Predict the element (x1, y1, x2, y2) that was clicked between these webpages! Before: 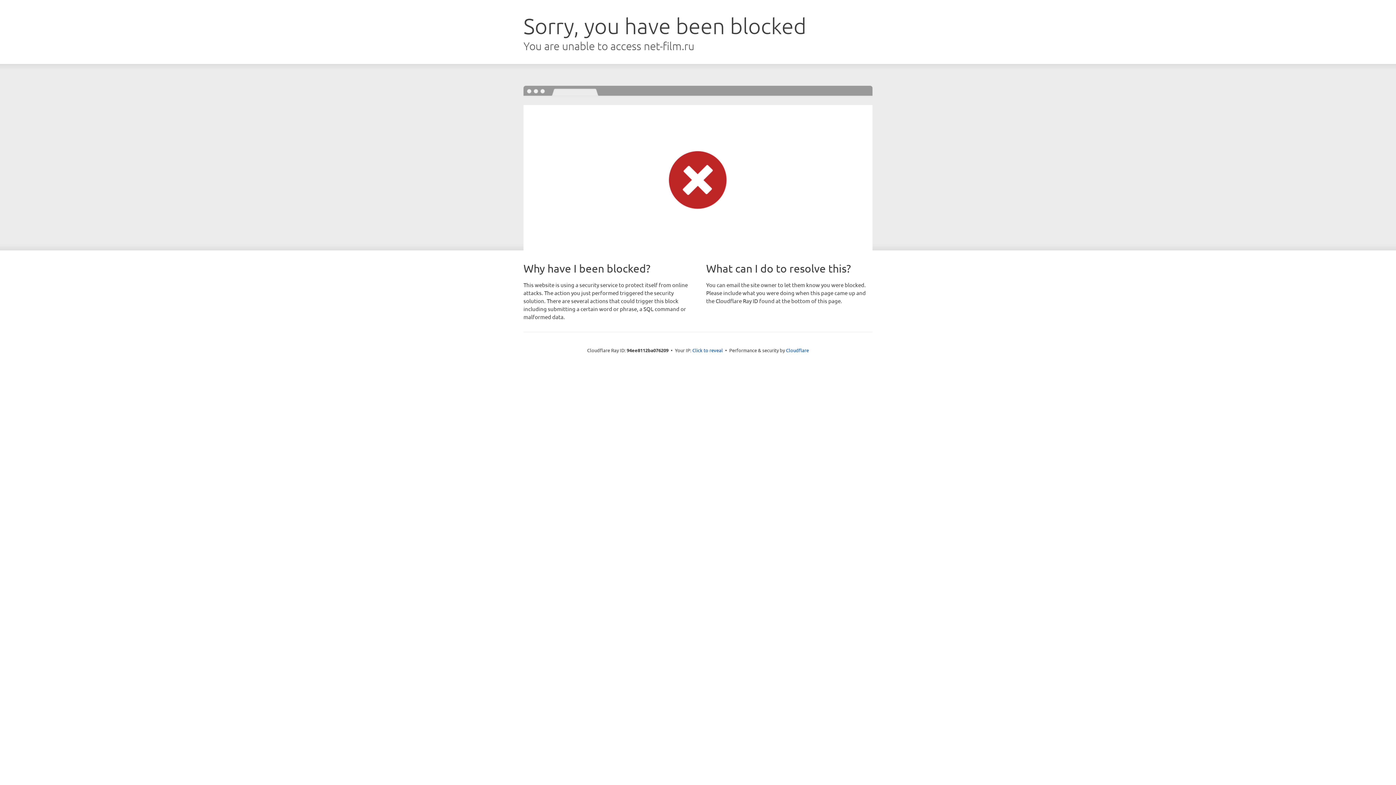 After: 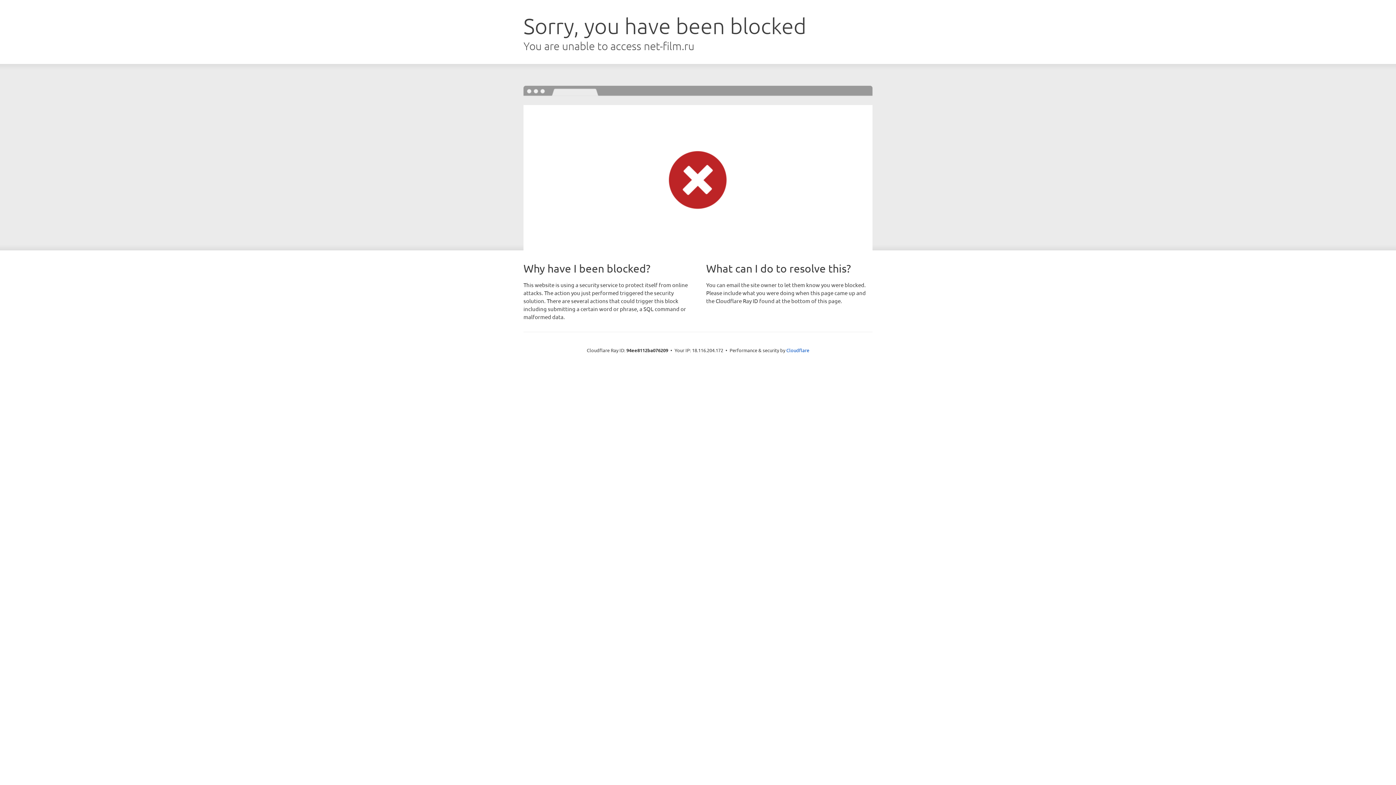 Action: label: Click to reveal bbox: (692, 346, 723, 353)